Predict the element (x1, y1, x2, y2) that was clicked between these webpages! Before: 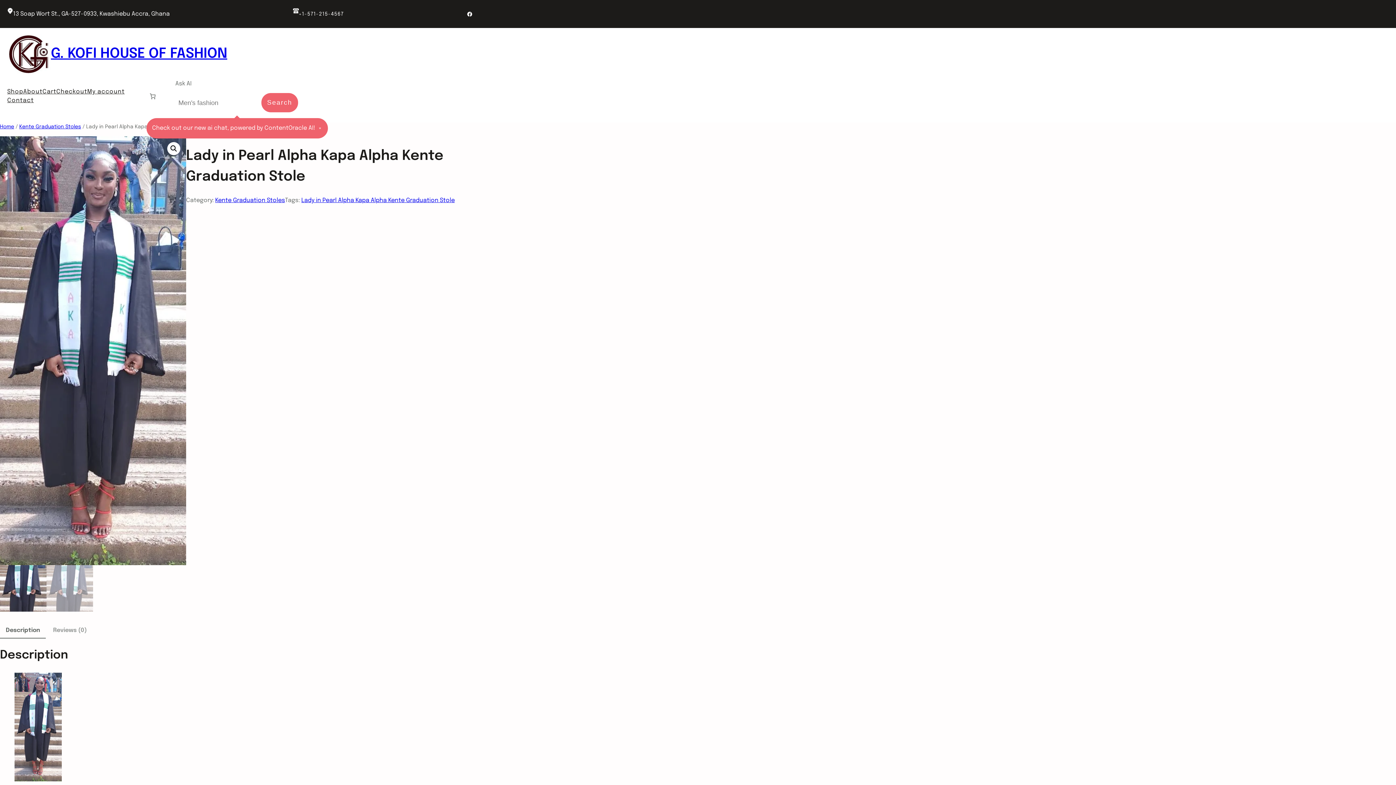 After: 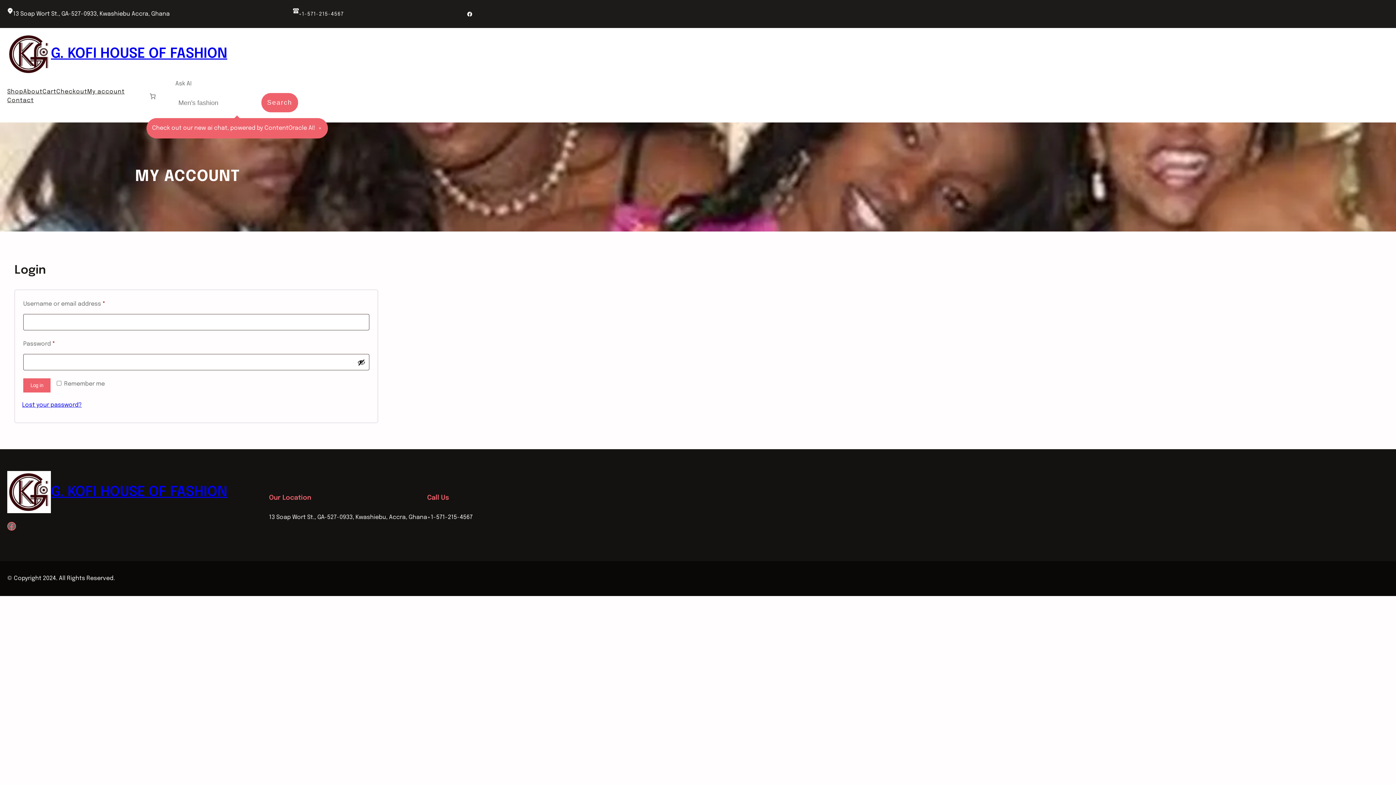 Action: label: My account bbox: (87, 87, 124, 96)